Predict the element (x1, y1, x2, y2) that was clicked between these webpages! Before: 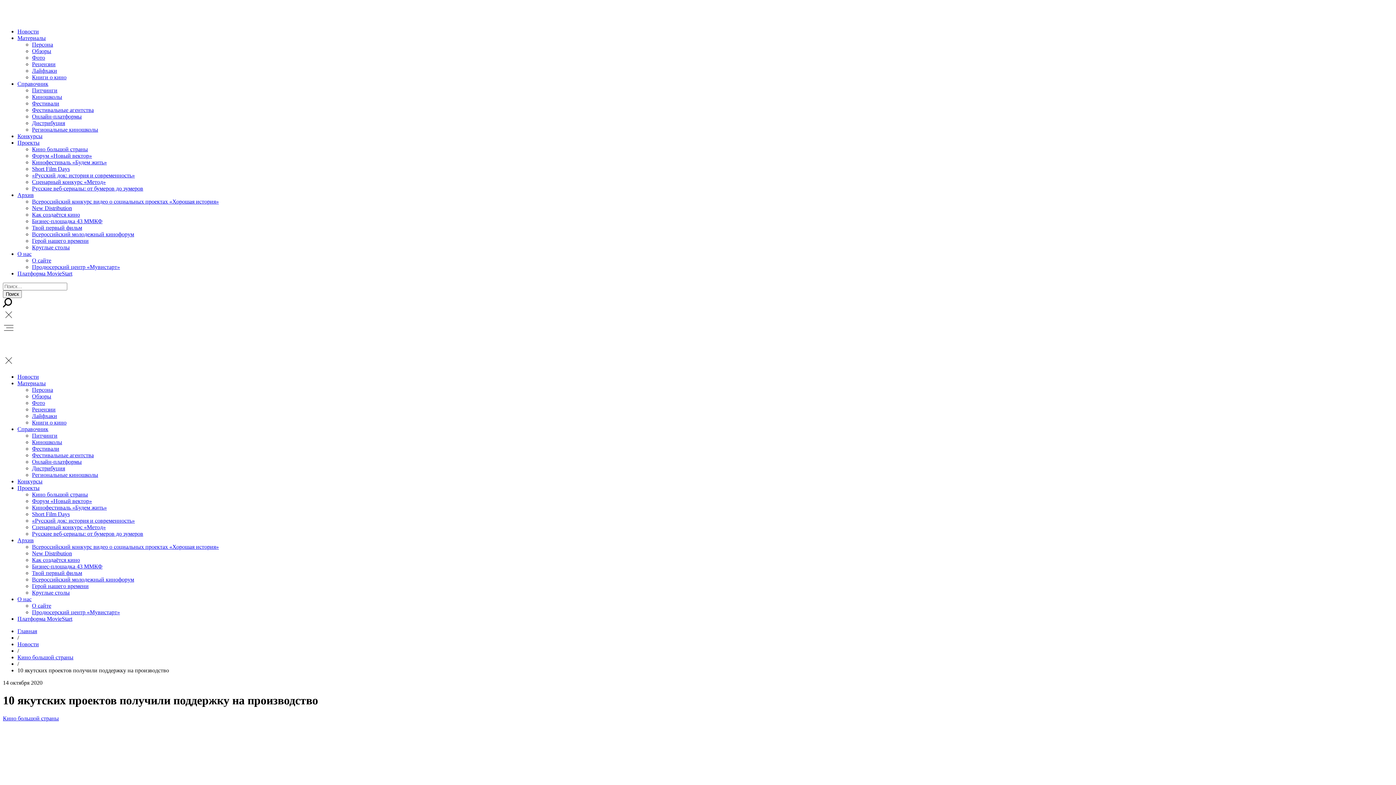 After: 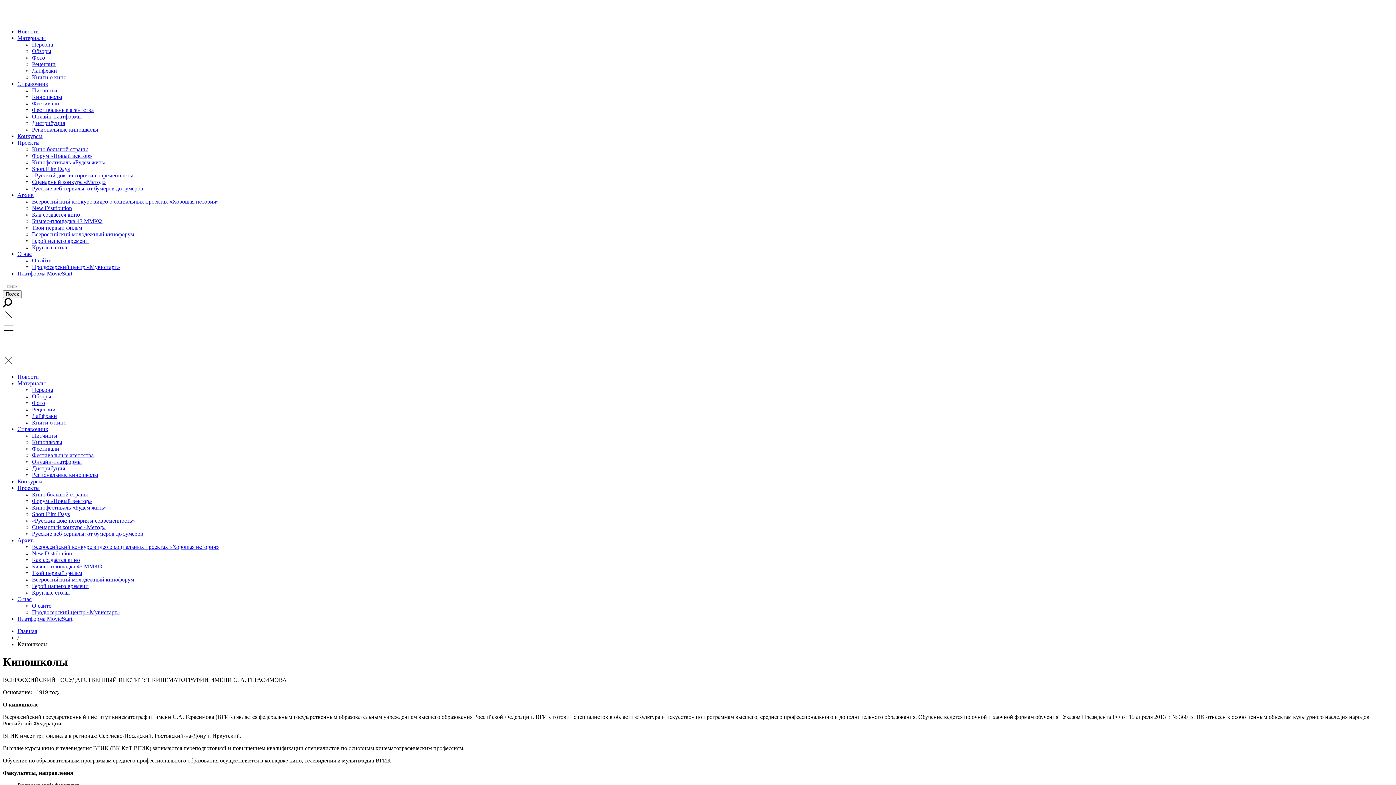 Action: label: Киношколы bbox: (32, 439, 62, 445)